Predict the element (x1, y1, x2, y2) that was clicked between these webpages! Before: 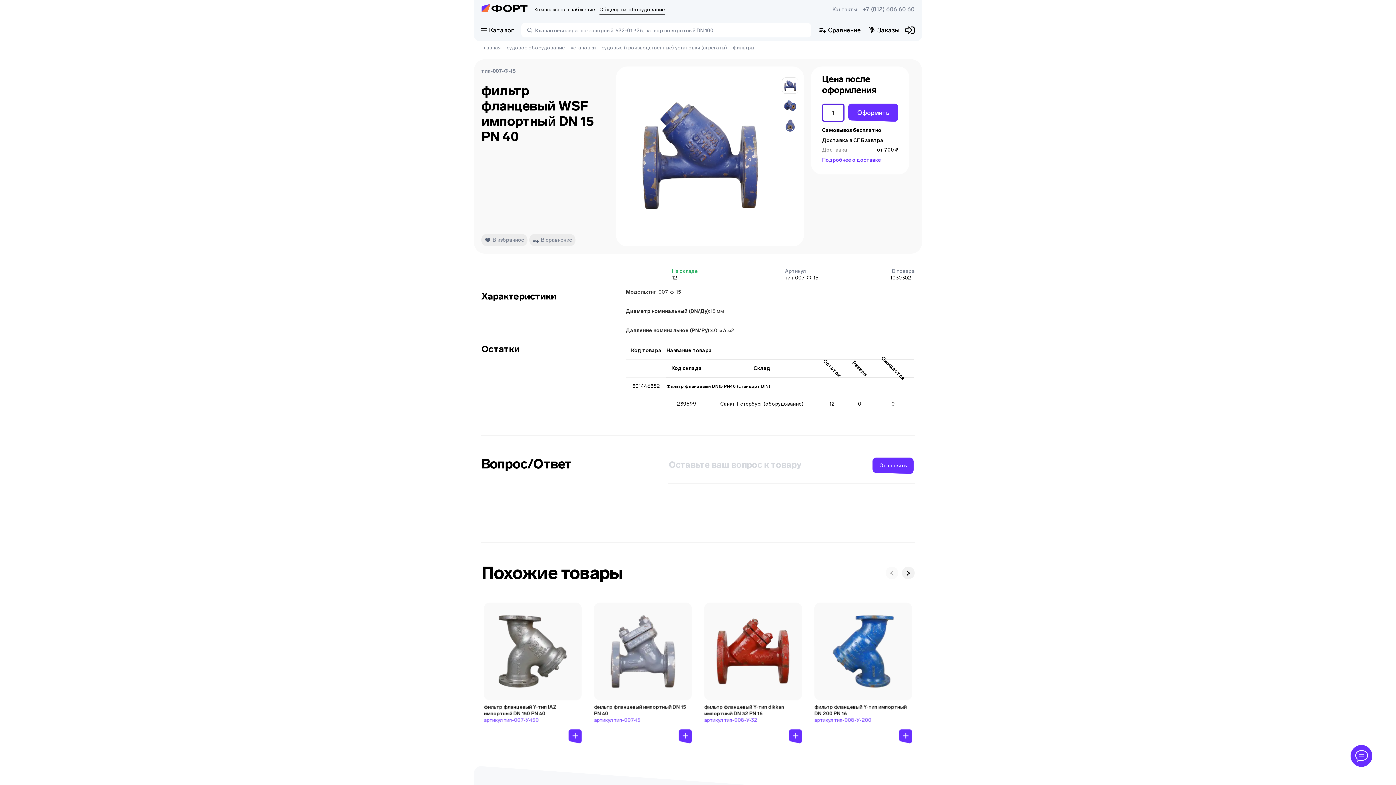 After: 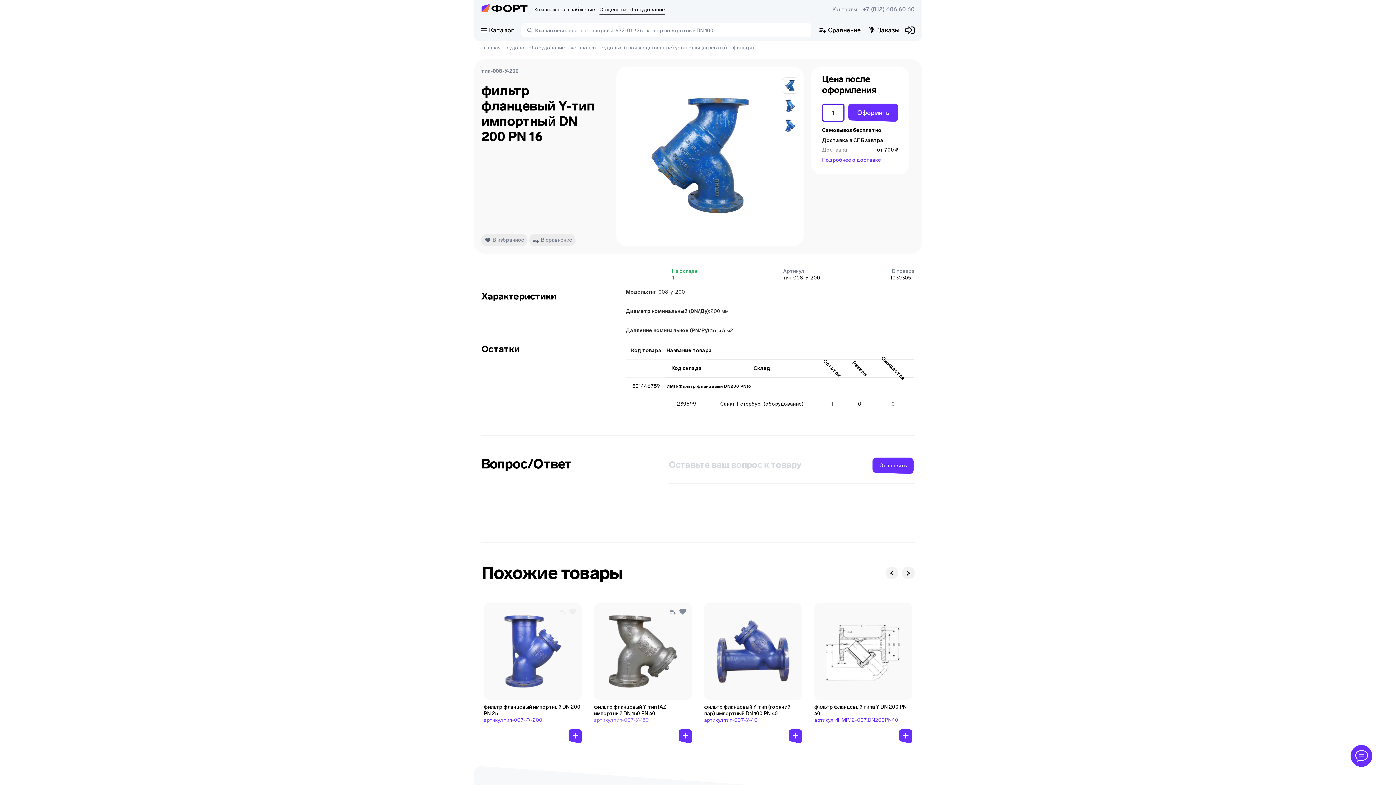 Action: bbox: (704, 704, 802, 729) label: фильтр фланцевый Y-тип импортный DN 200 PN 16
артикул тип-008-У-200